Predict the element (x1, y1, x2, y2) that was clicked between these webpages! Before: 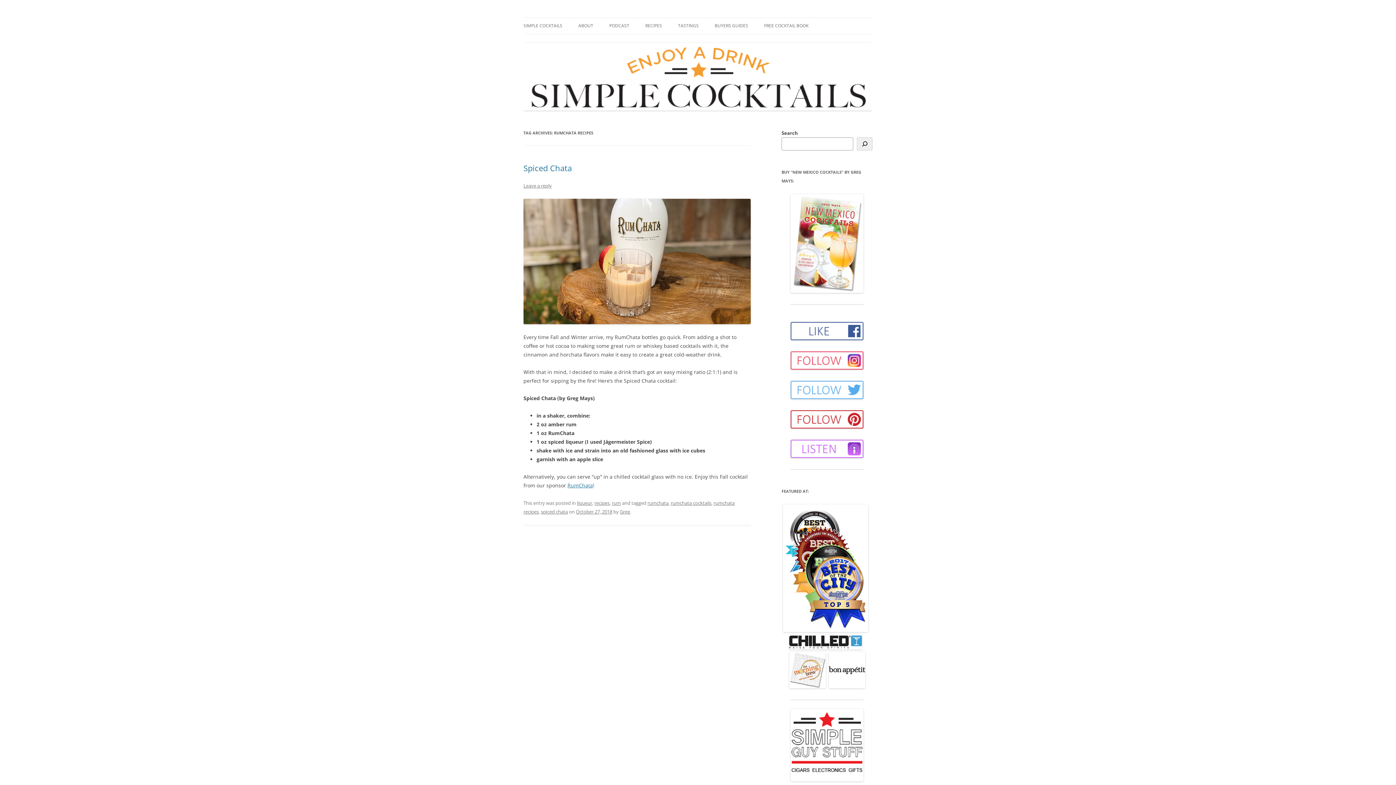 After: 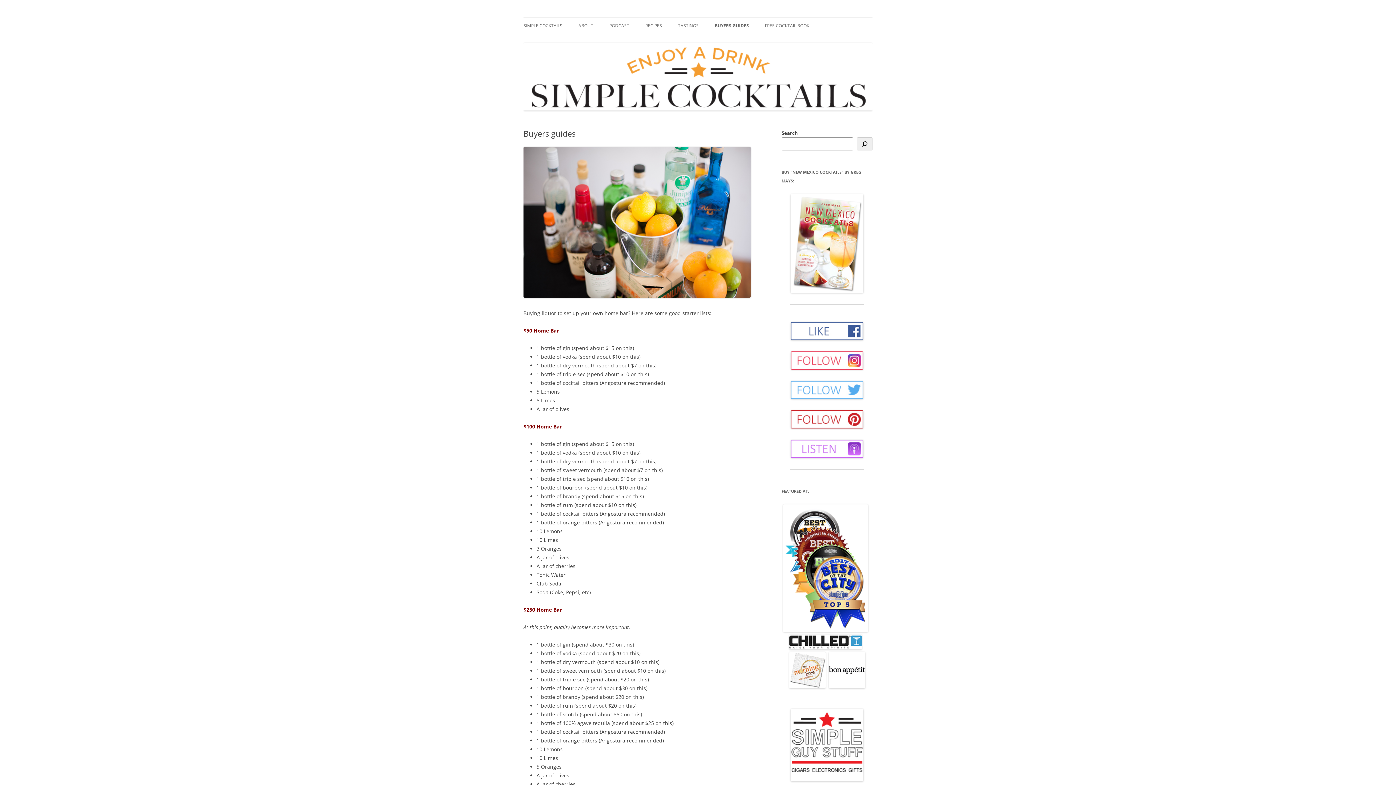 Action: label: BUYERS GUIDES bbox: (714, 17, 748, 33)